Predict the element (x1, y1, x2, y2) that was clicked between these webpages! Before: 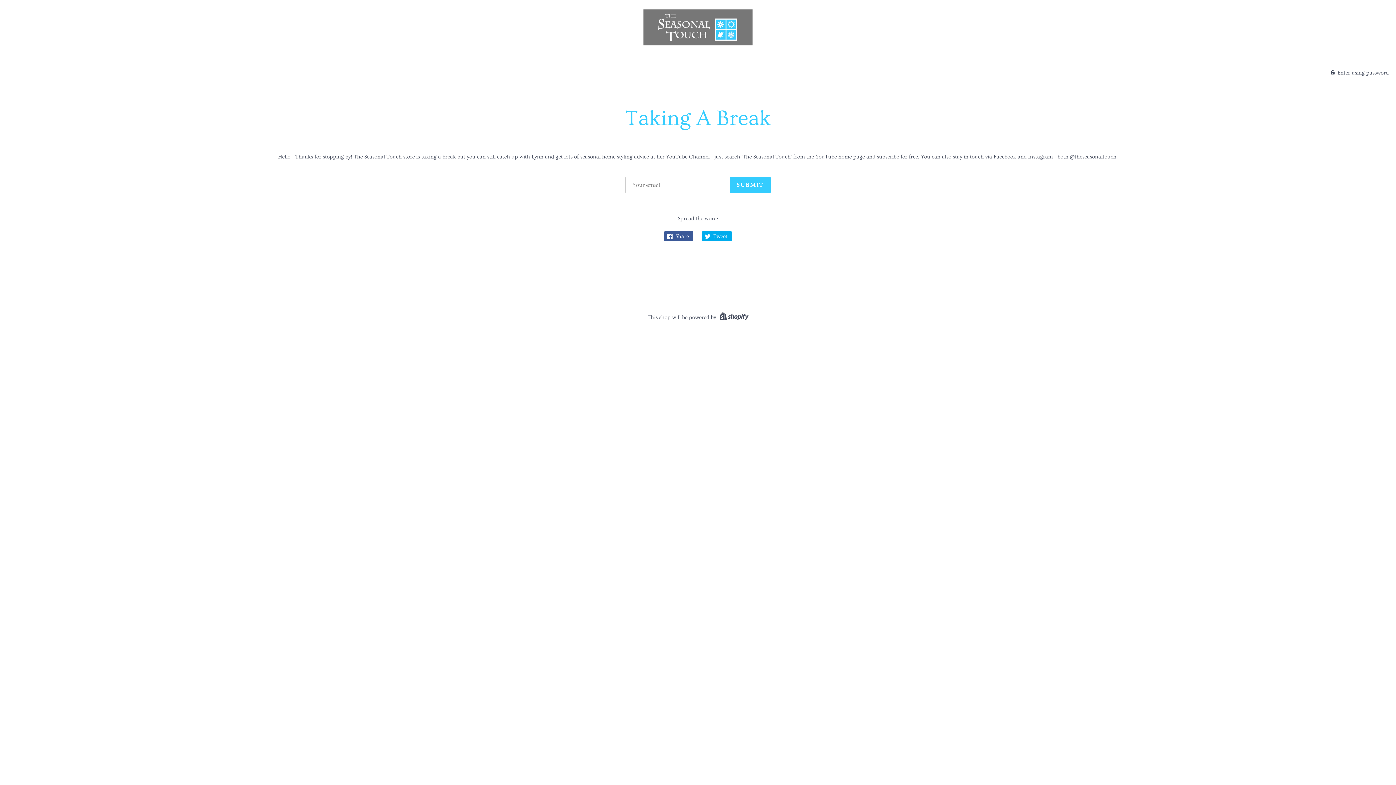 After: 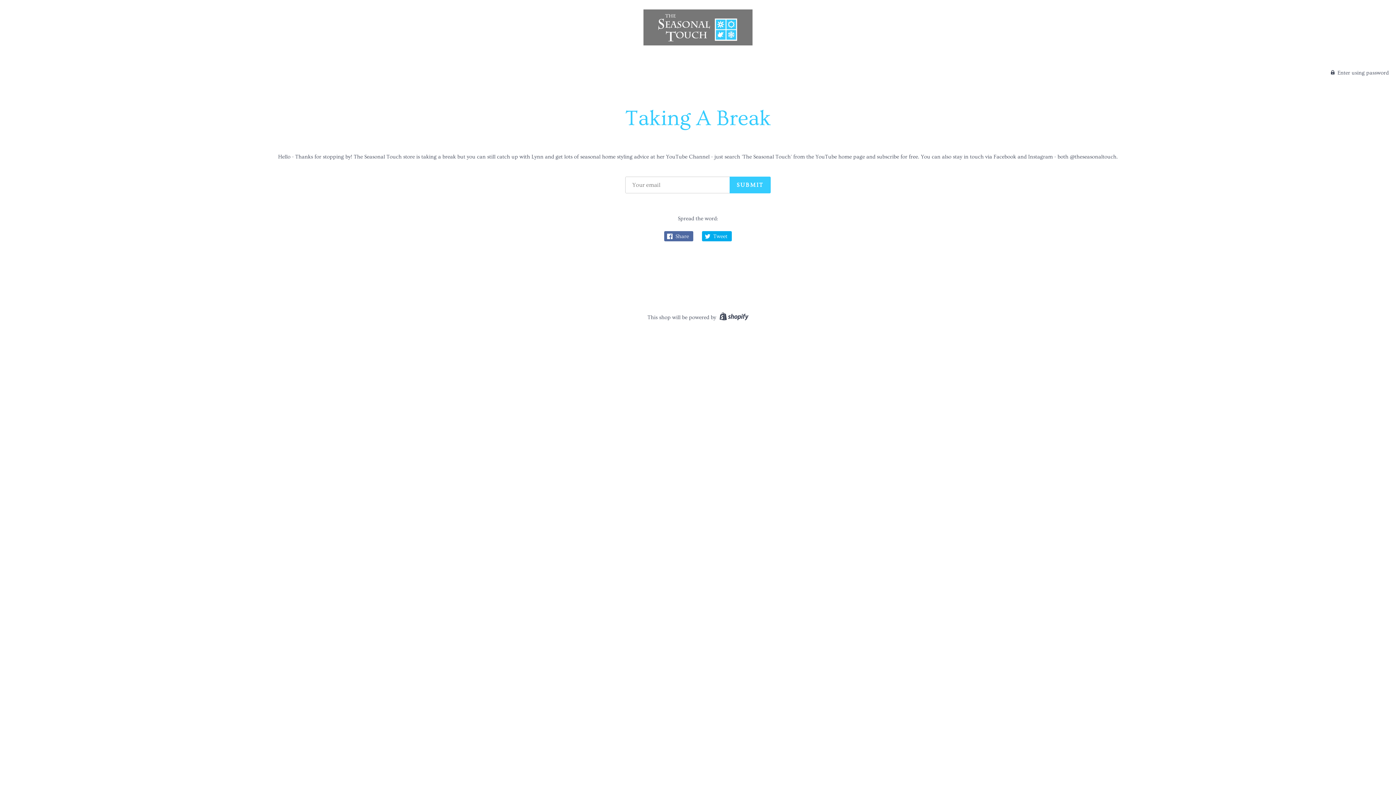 Action: label:  Share bbox: (664, 231, 693, 241)